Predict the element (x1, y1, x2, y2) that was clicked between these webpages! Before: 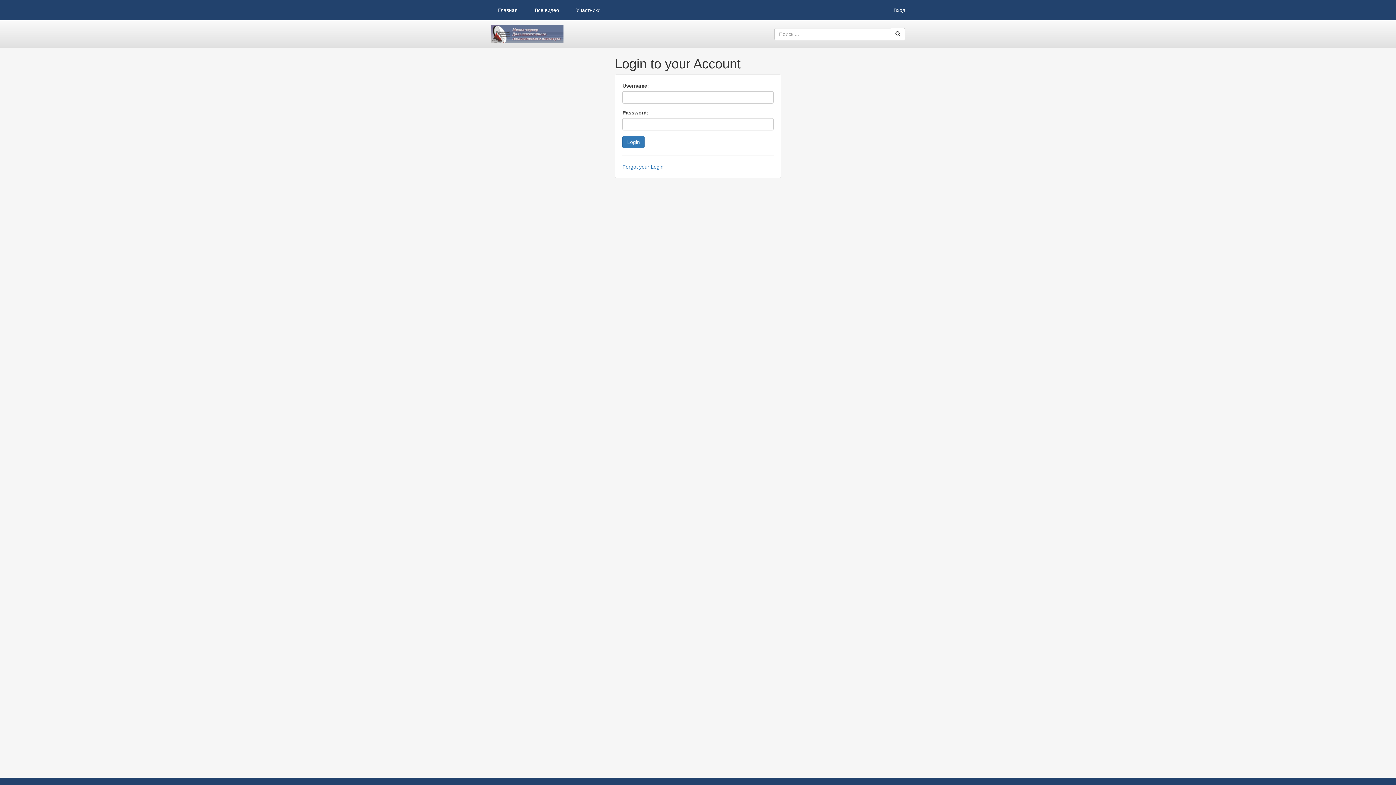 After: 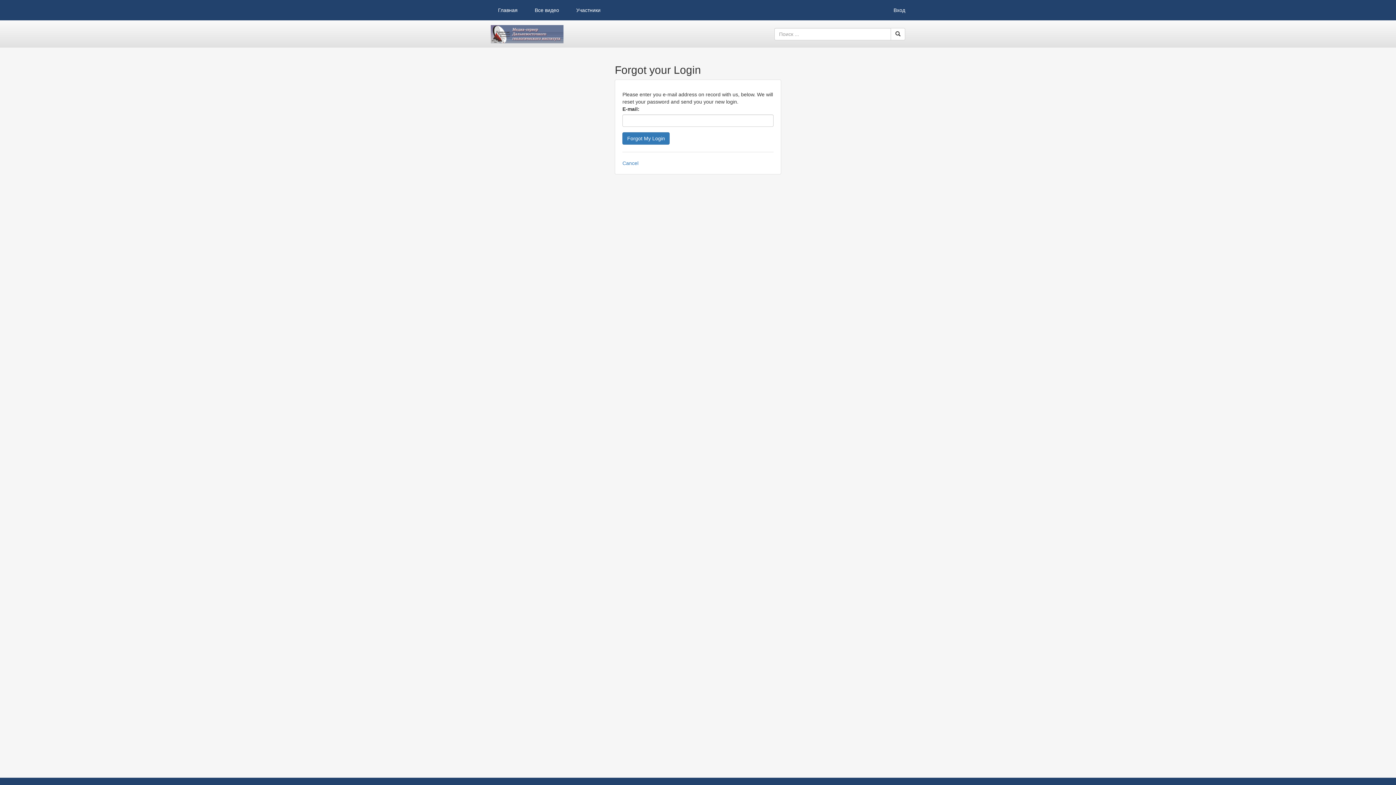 Action: bbox: (622, 164, 663, 169) label: Forgot your Login